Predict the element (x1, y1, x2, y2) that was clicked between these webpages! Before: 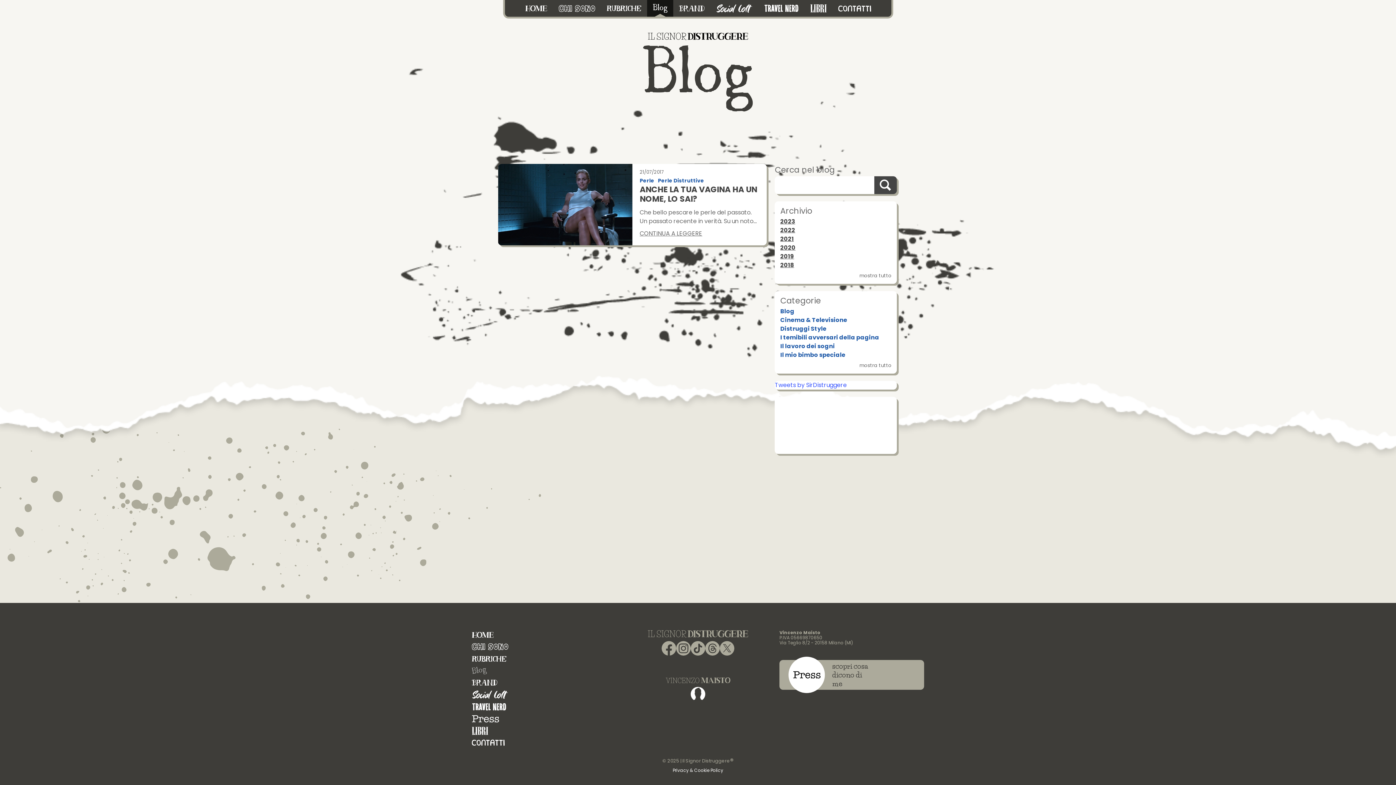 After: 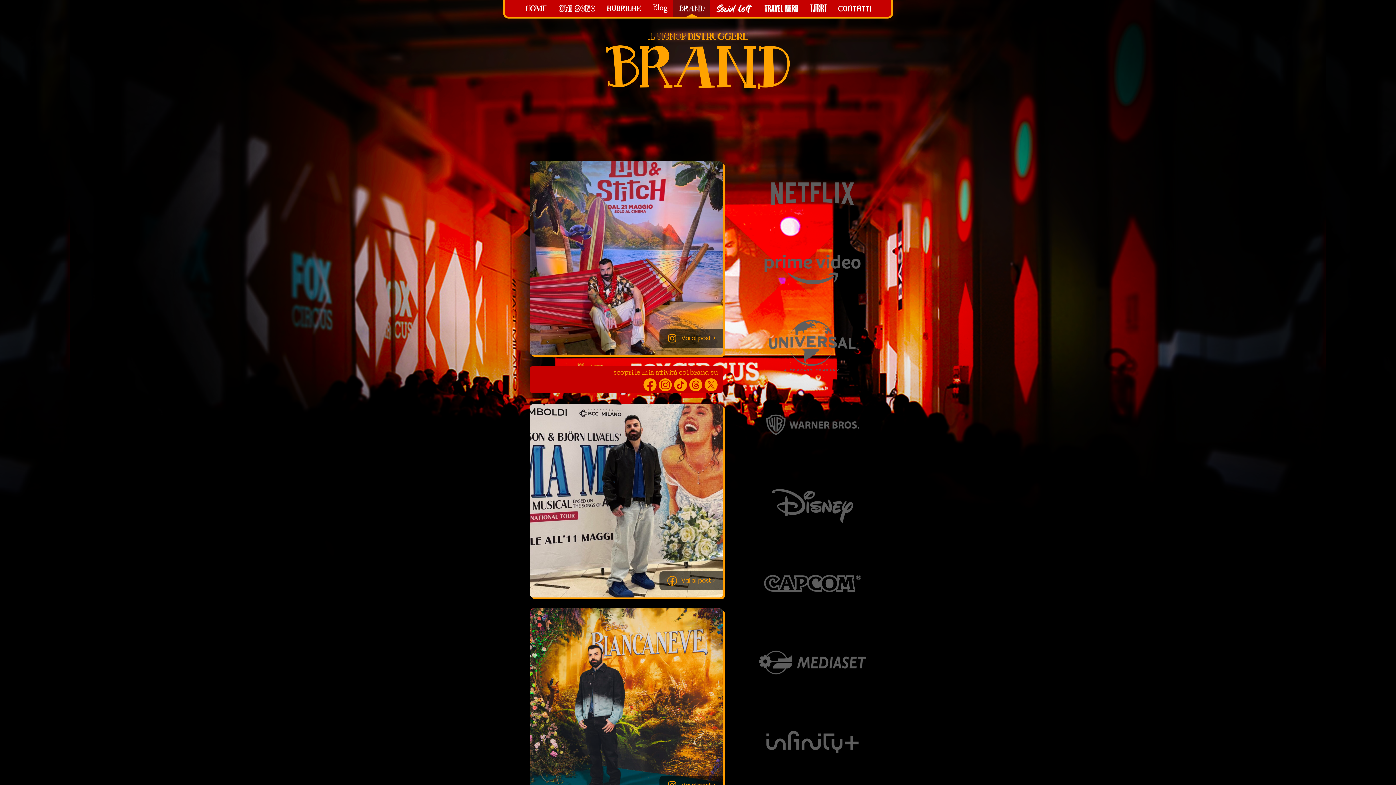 Action: bbox: (471, 678, 497, 687) label: Brand